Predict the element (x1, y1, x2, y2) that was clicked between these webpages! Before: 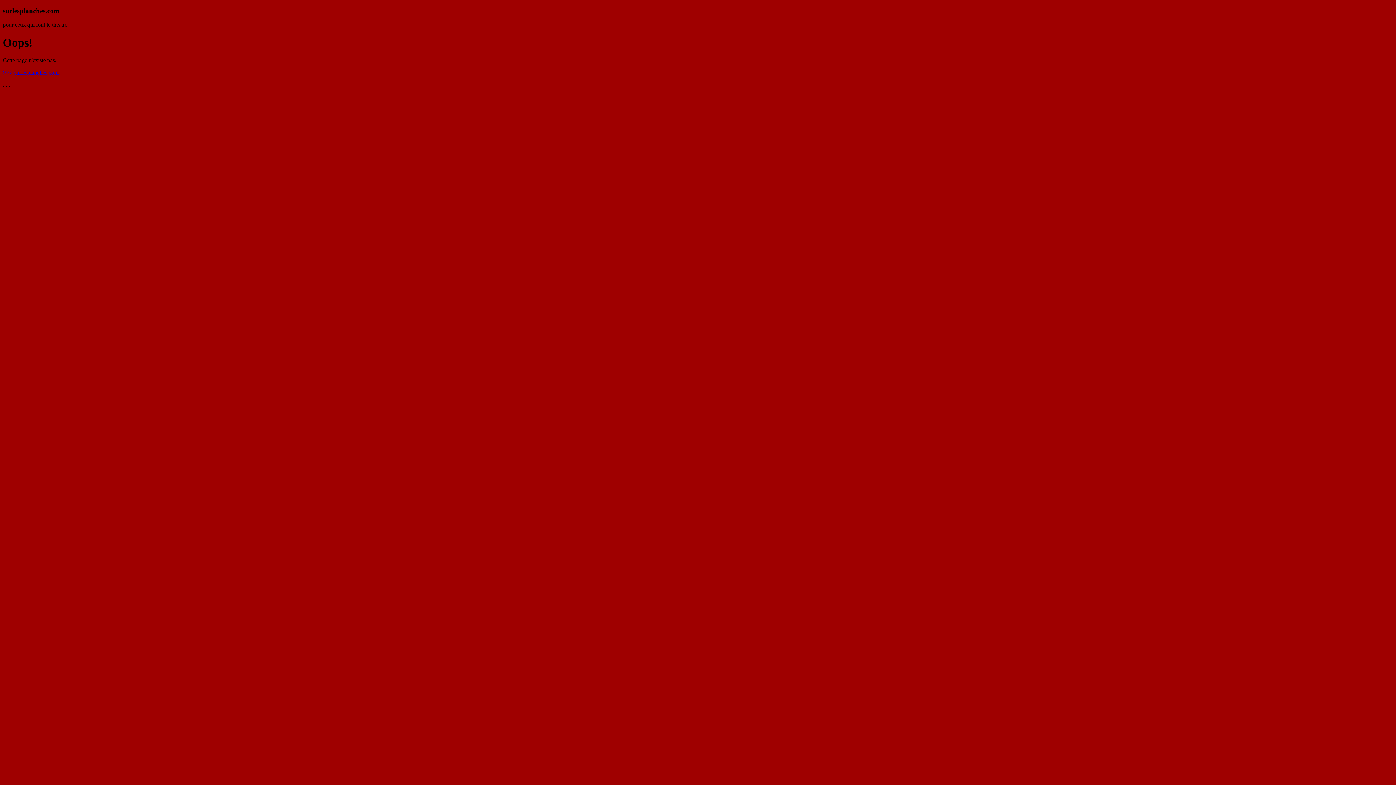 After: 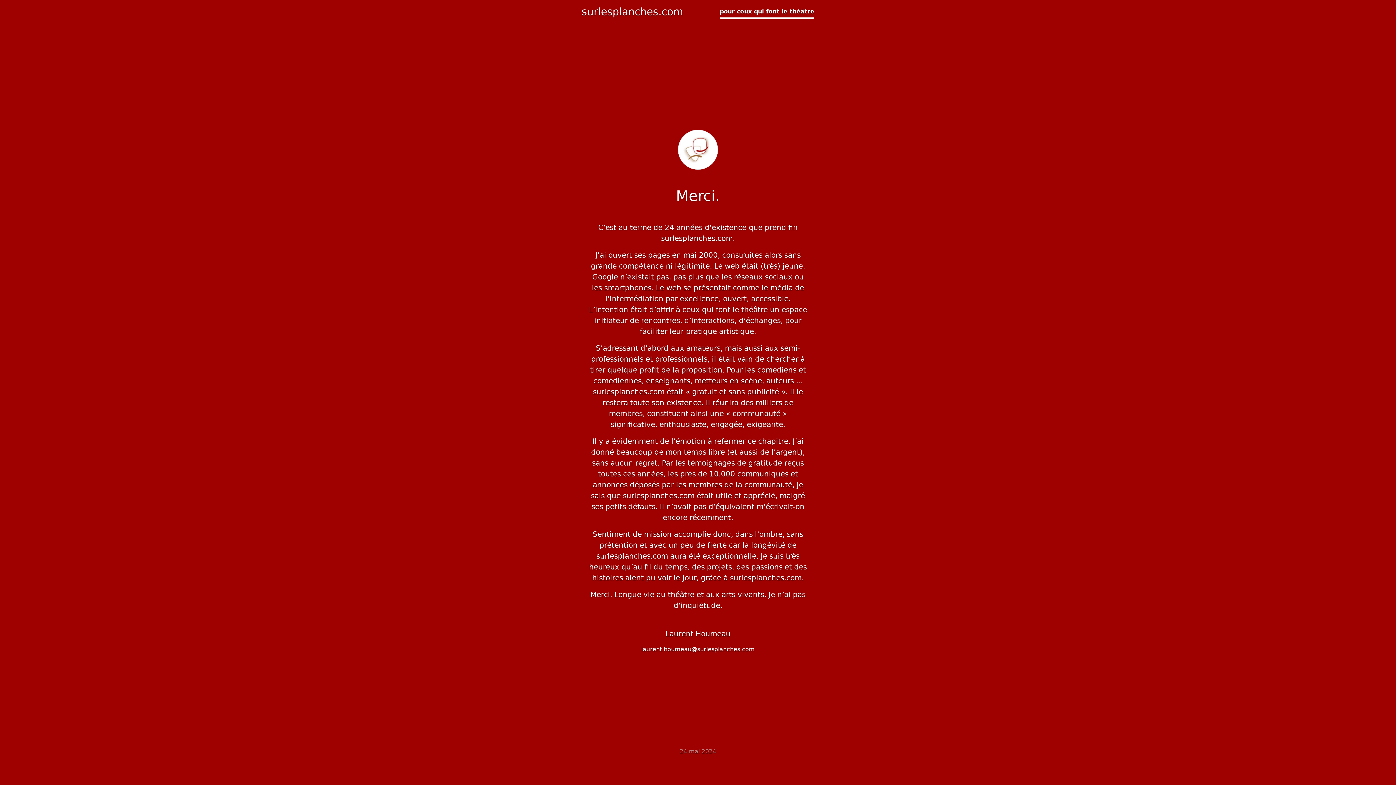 Action: label: >>> surlesplanches.com bbox: (2, 69, 58, 75)